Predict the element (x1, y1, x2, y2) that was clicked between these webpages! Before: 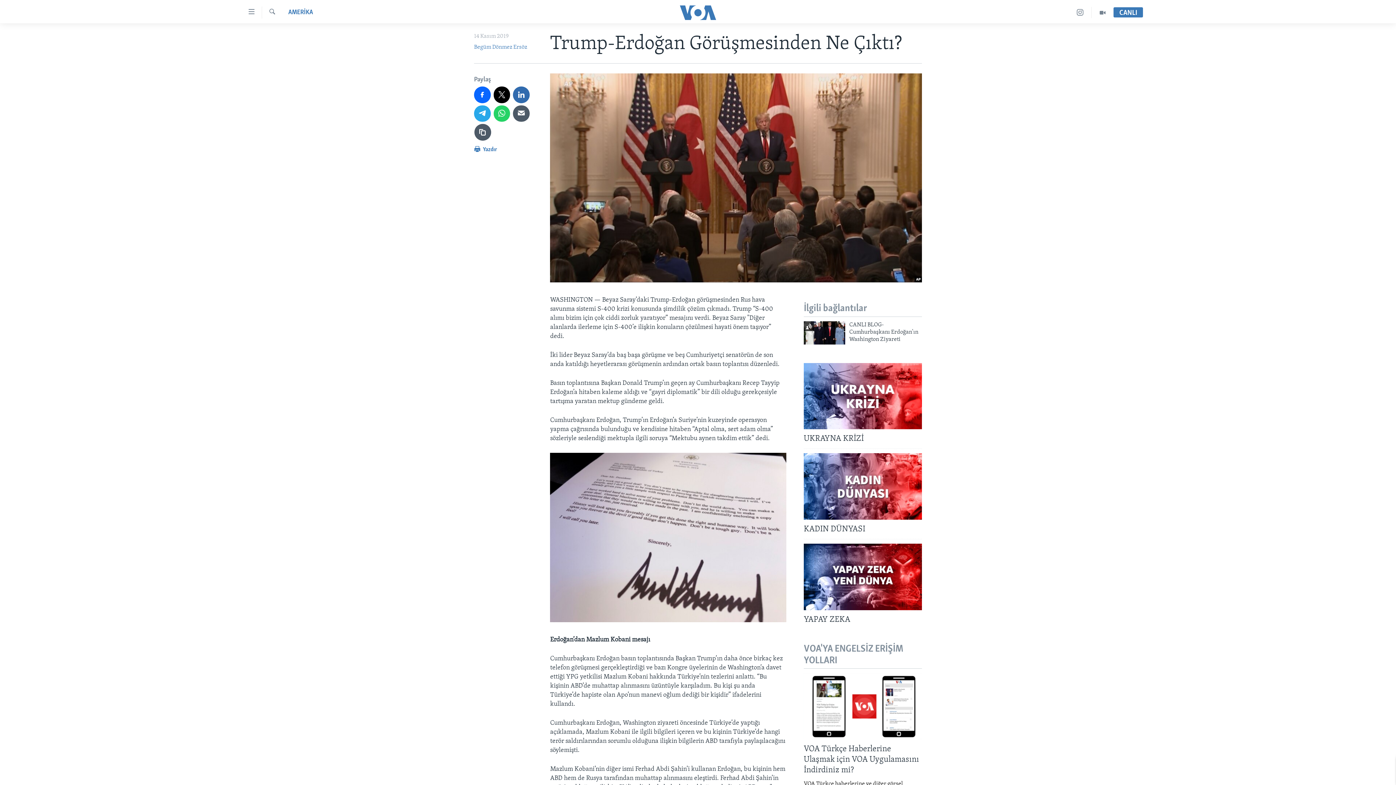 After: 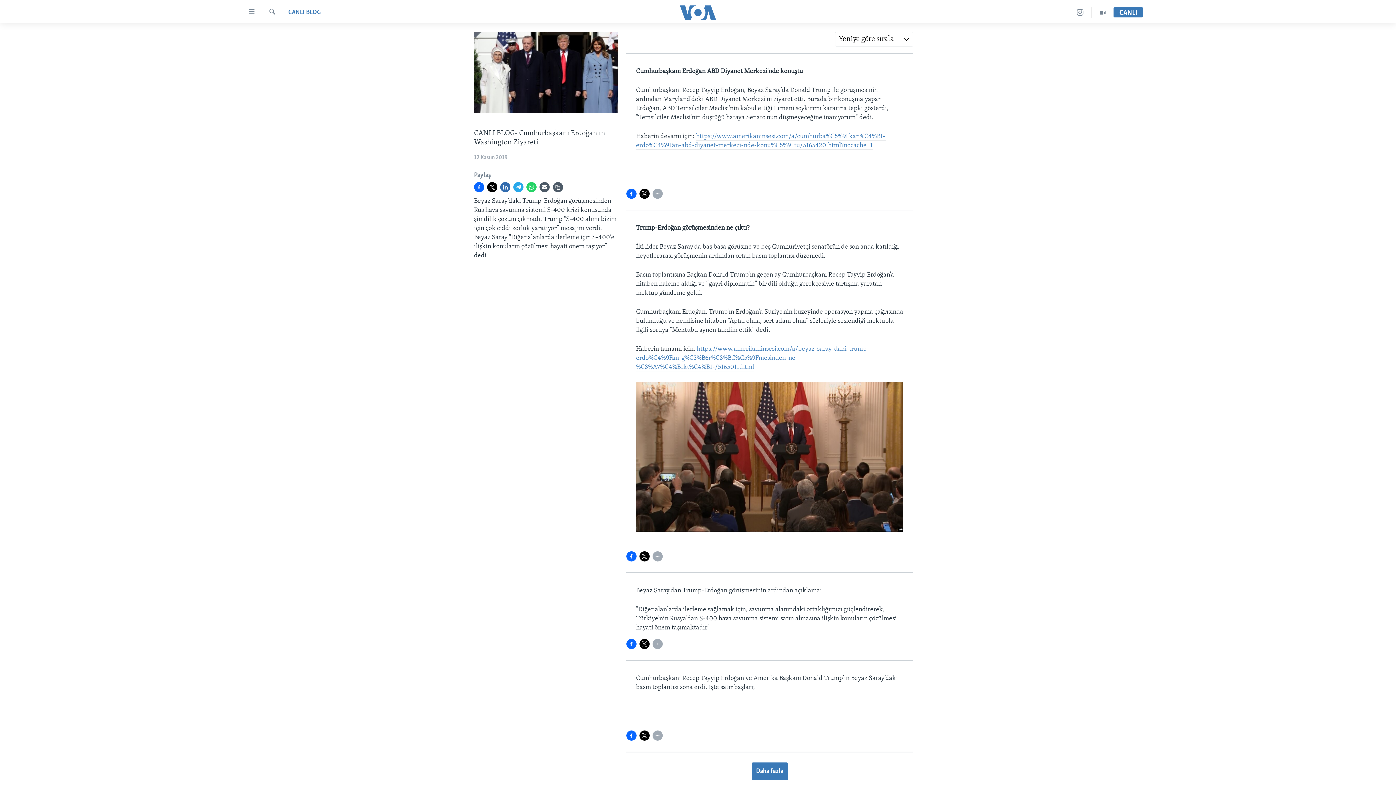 Action: bbox: (849, 321, 922, 347) label: CANLI BLOG- Cumhurbaşkanı Erdoğan'ın Washington Ziyareti